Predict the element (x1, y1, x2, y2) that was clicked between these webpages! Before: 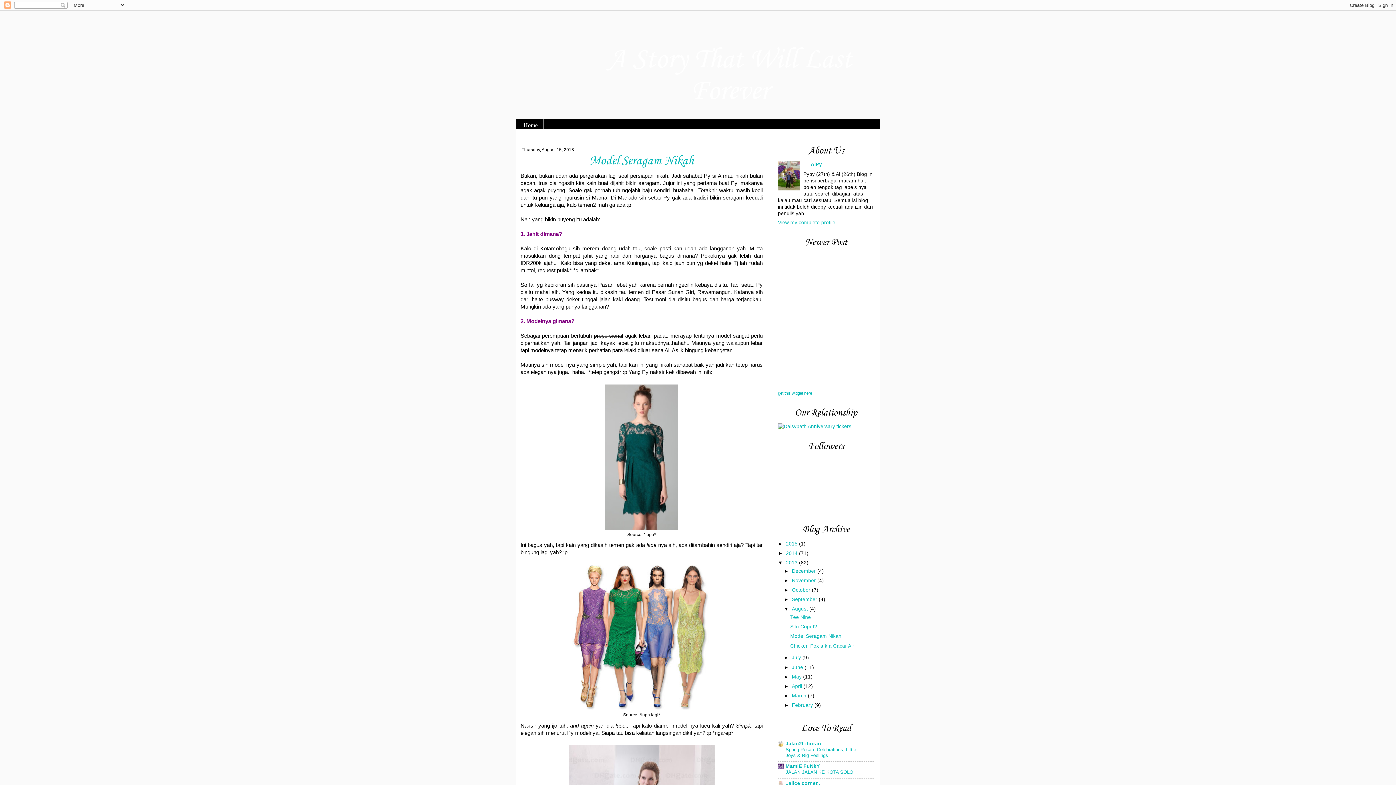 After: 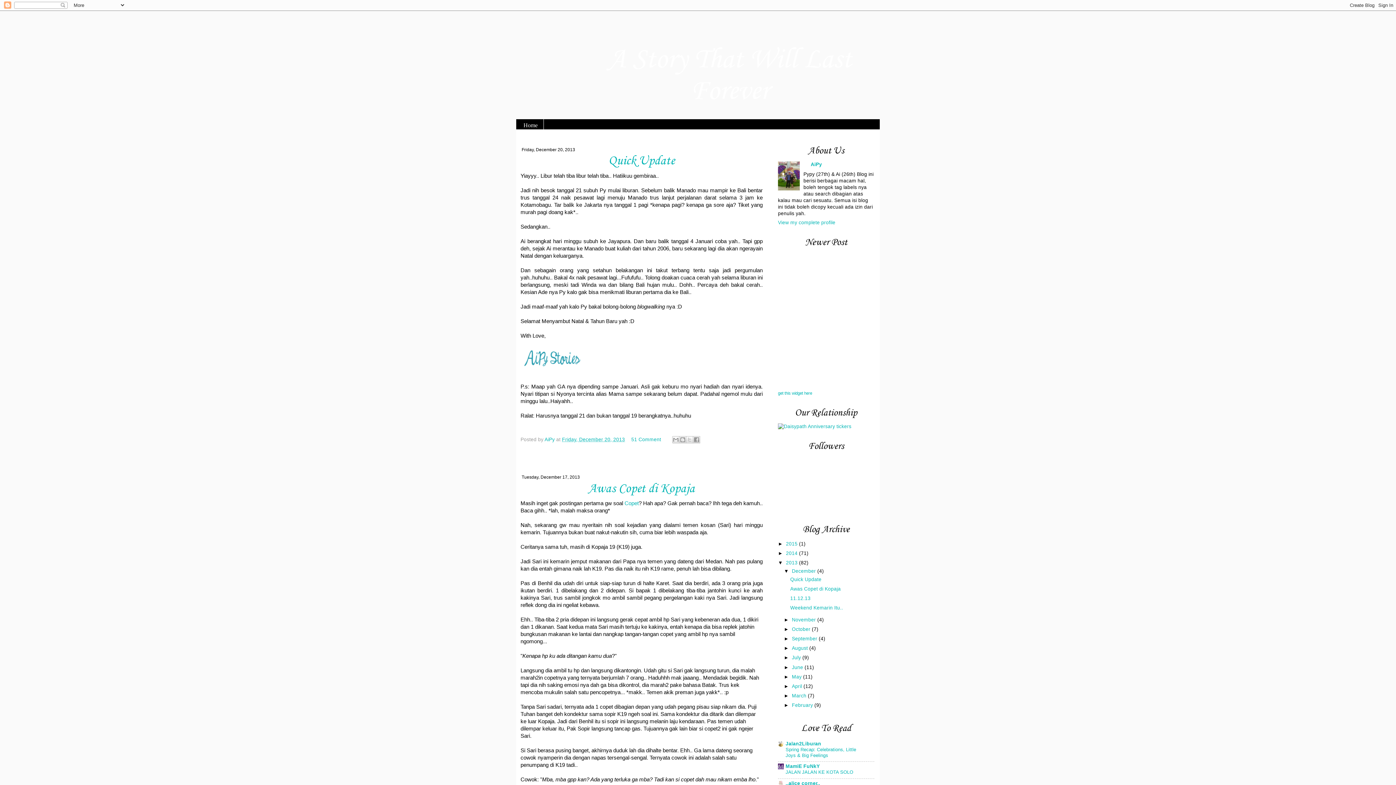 Action: bbox: (786, 560, 797, 565) label: 2013